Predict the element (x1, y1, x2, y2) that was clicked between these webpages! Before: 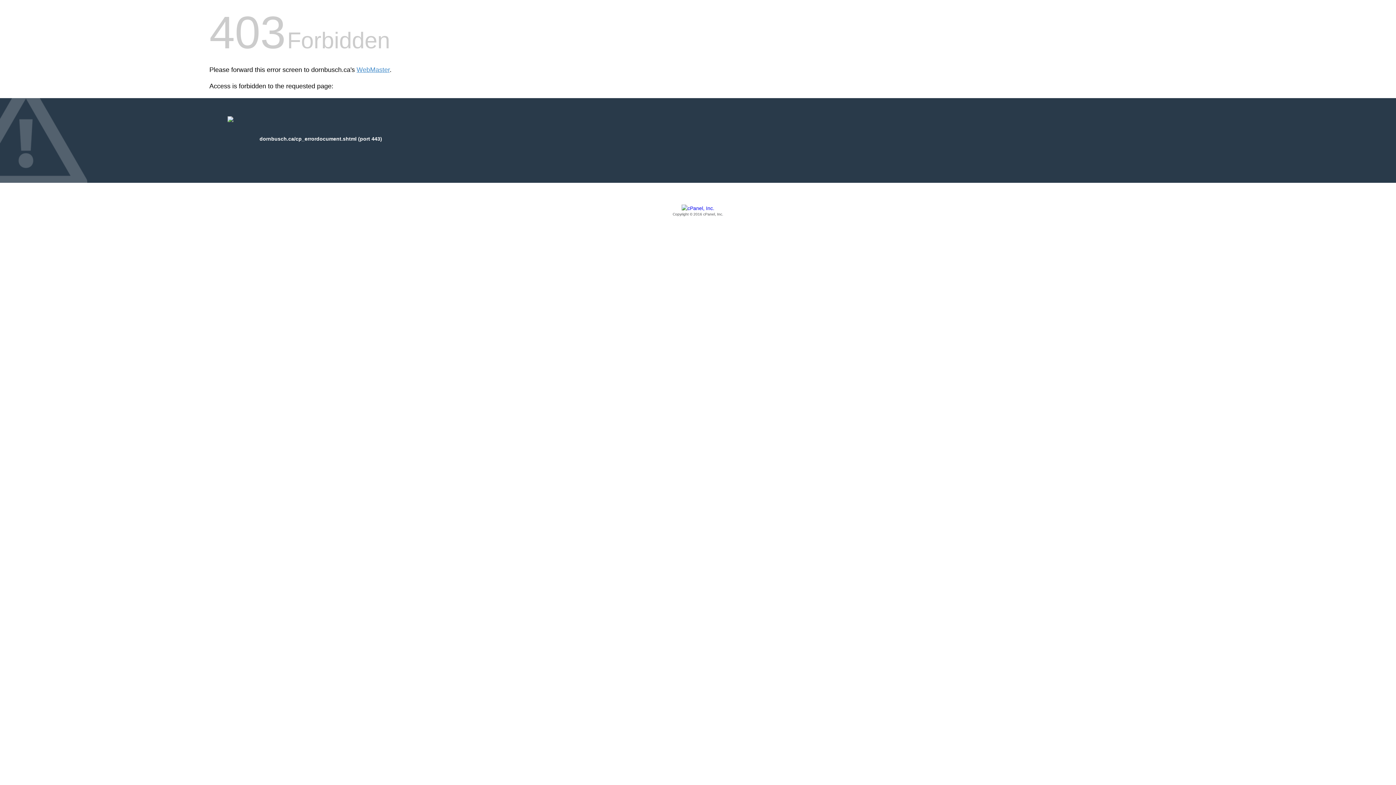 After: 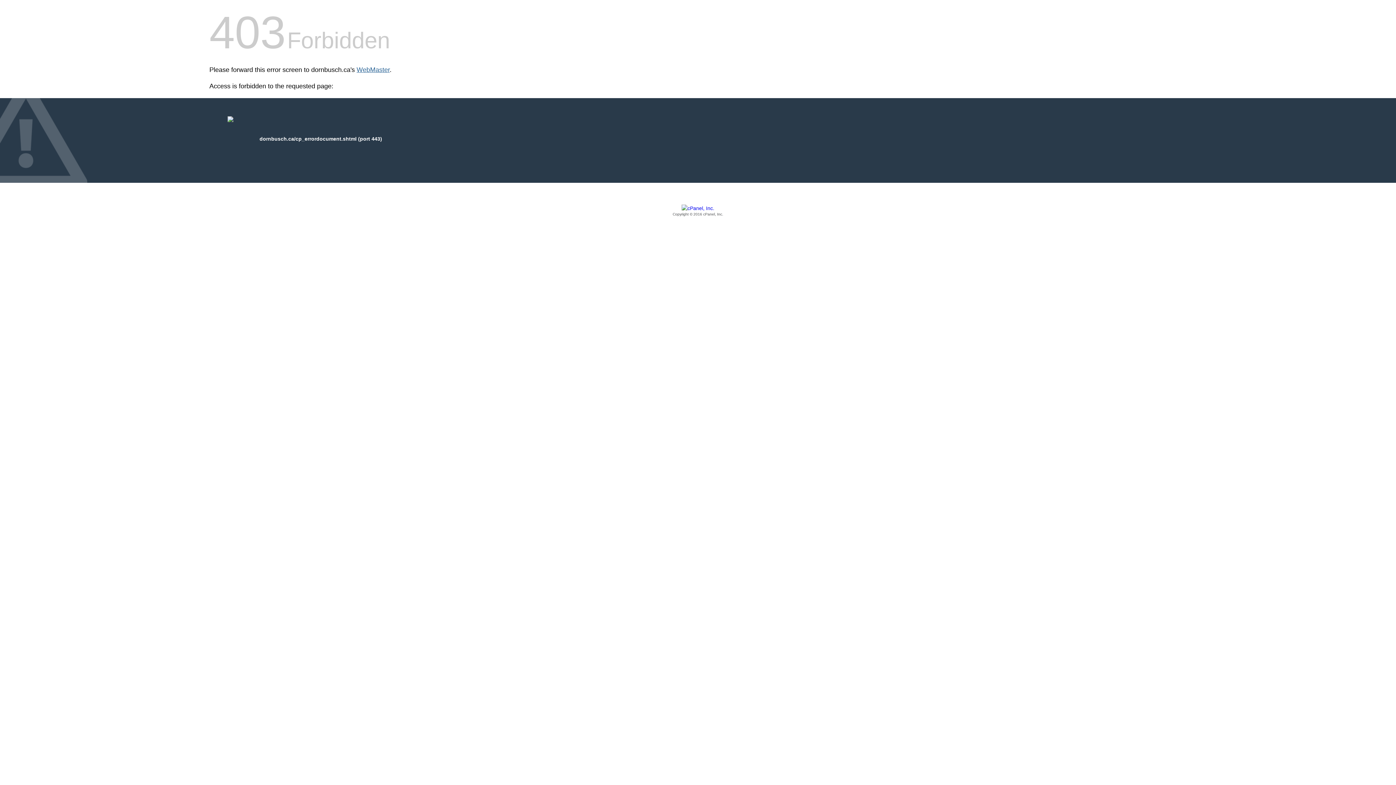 Action: label: WebMaster bbox: (356, 66, 389, 73)